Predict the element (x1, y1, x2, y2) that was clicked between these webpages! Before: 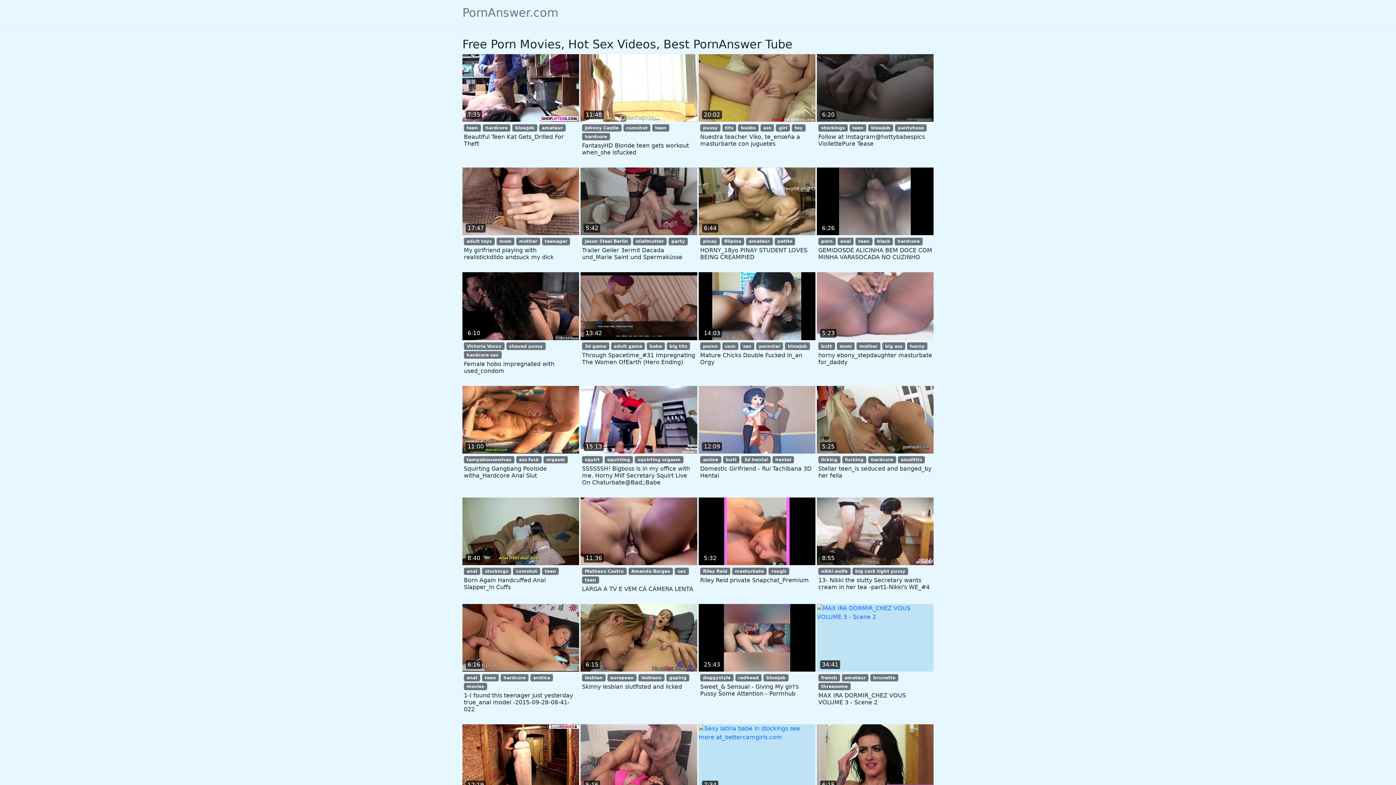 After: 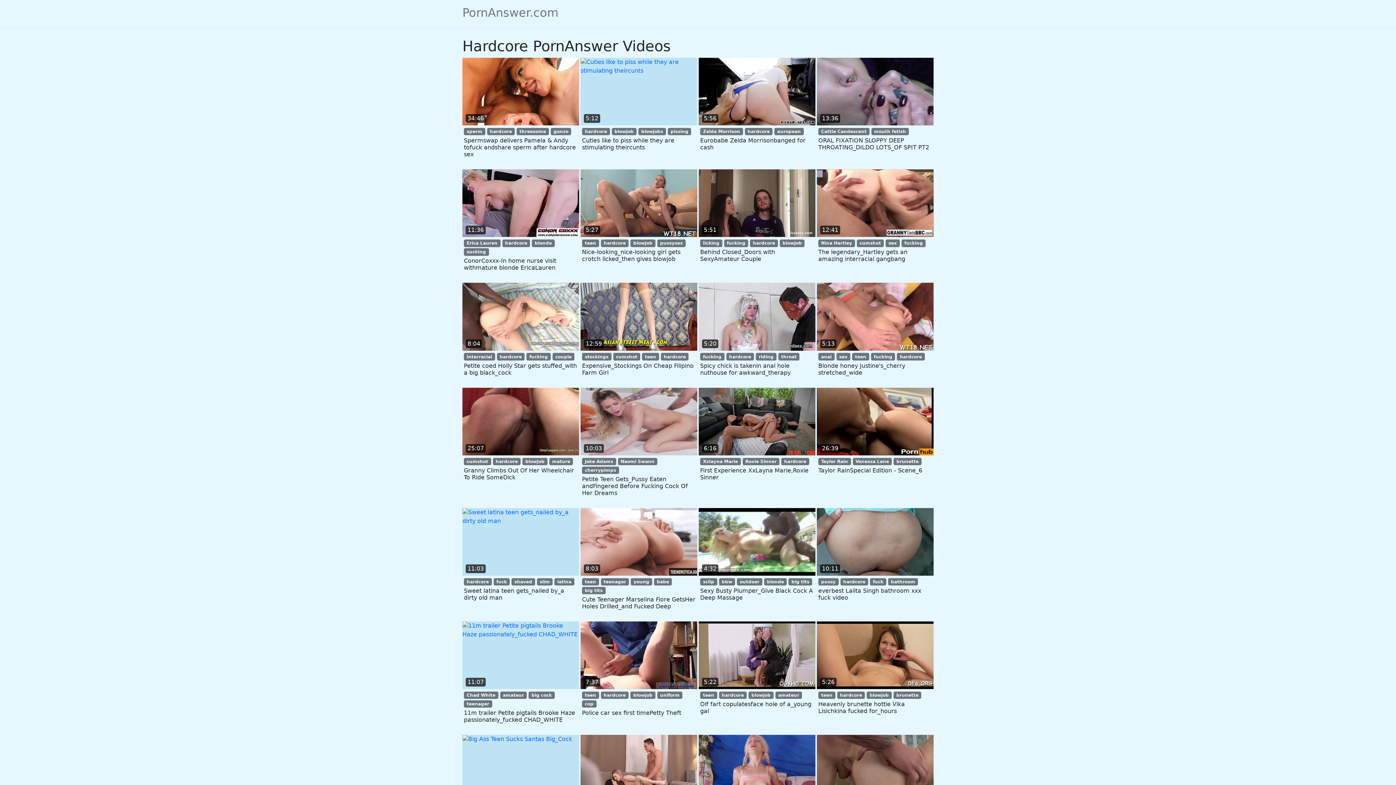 Action: bbox: (582, 133, 610, 140) label: hardcore